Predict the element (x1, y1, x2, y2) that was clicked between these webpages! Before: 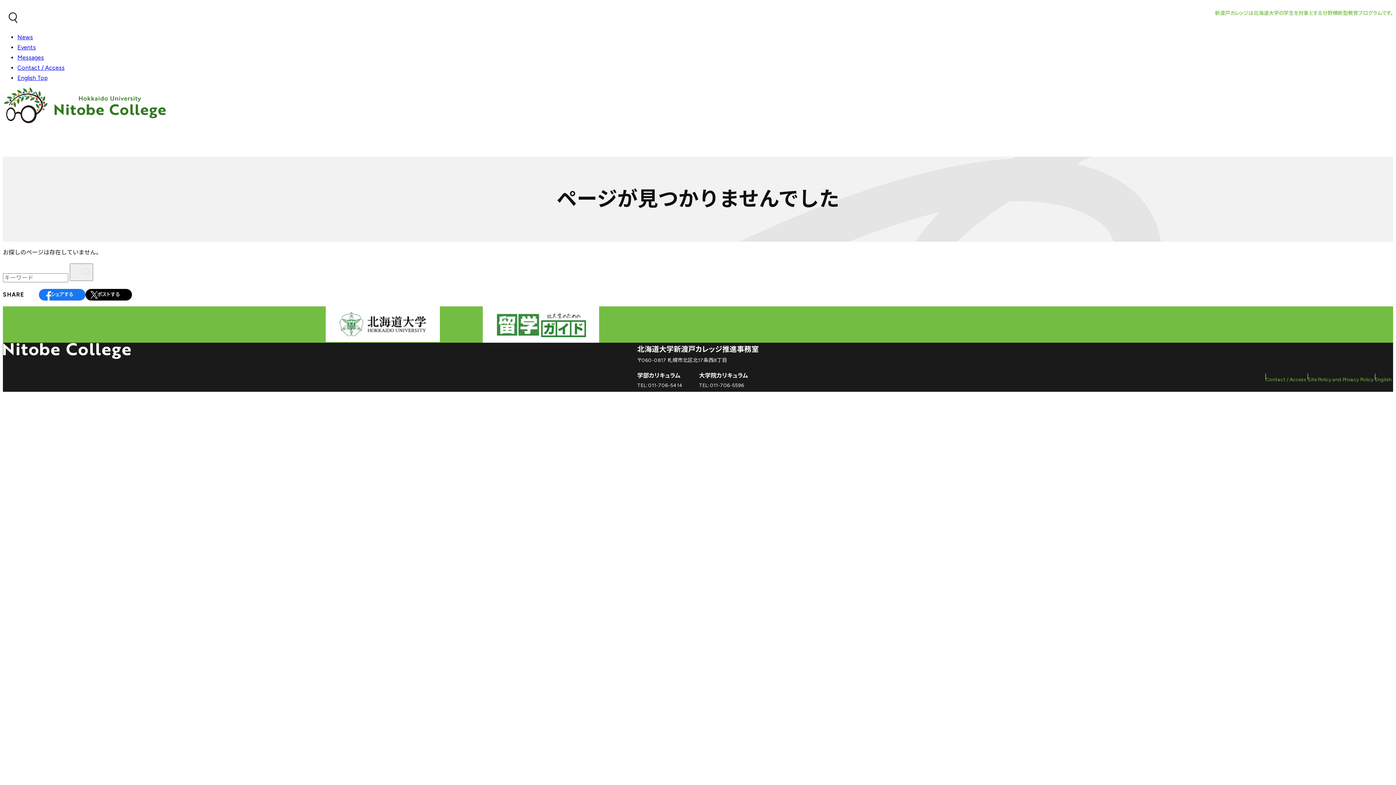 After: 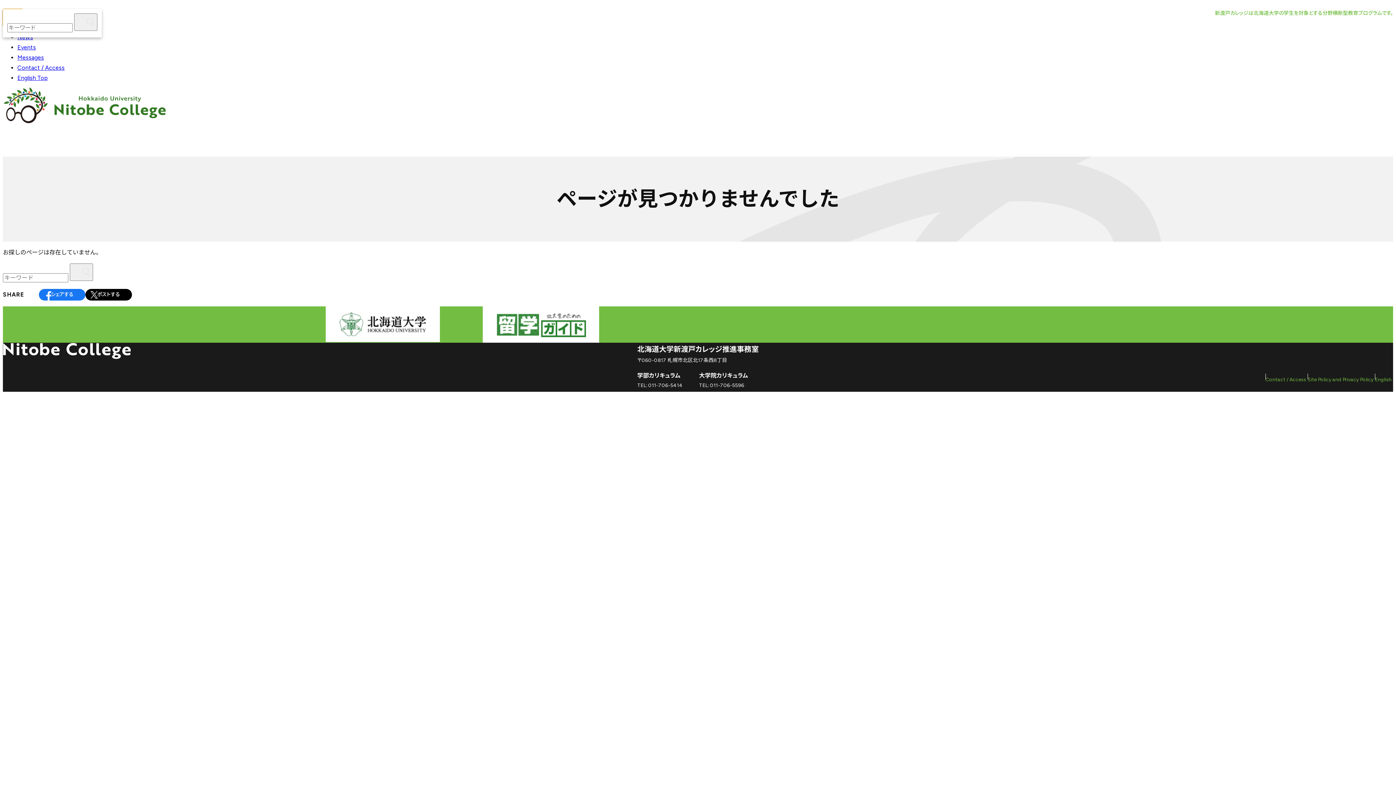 Action: label: Search bbox: (2, 9, 23, 26)